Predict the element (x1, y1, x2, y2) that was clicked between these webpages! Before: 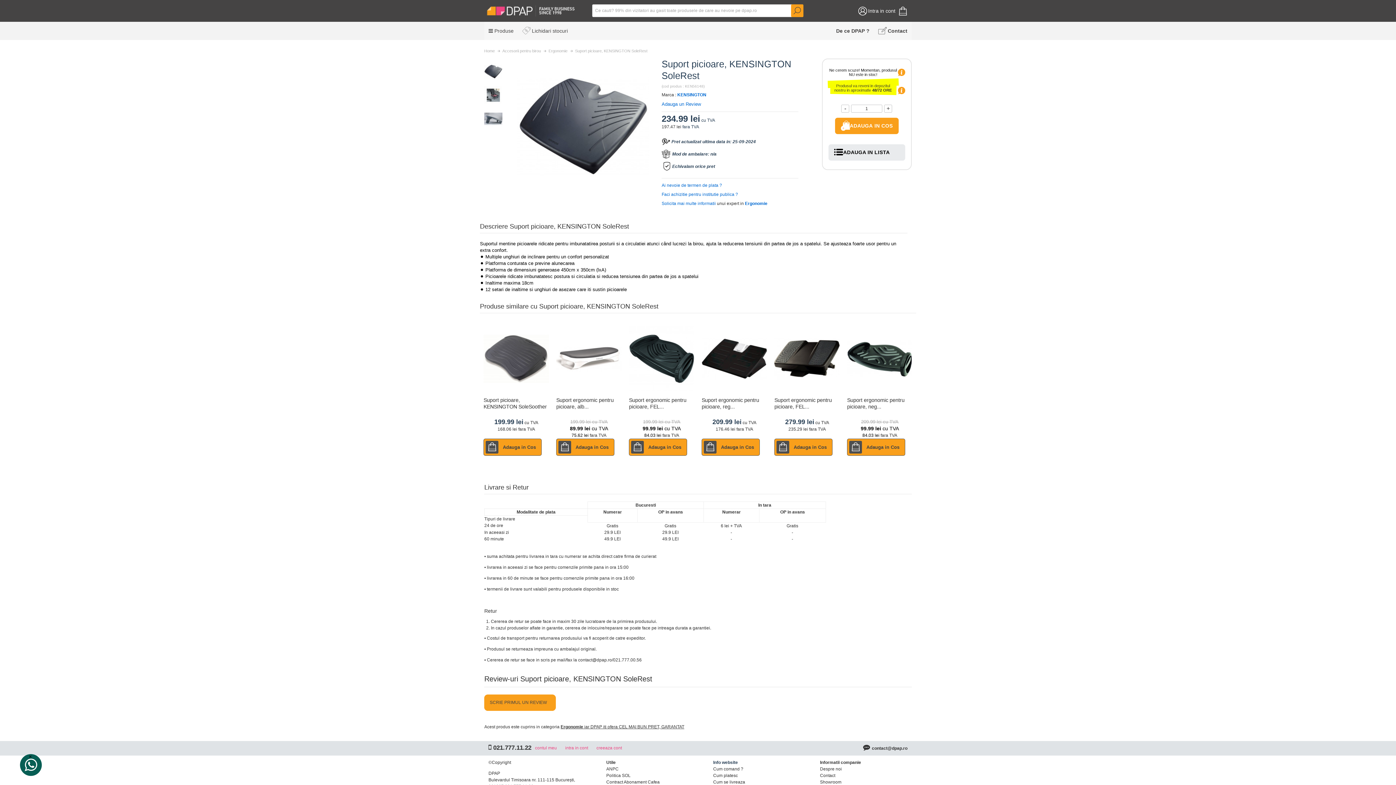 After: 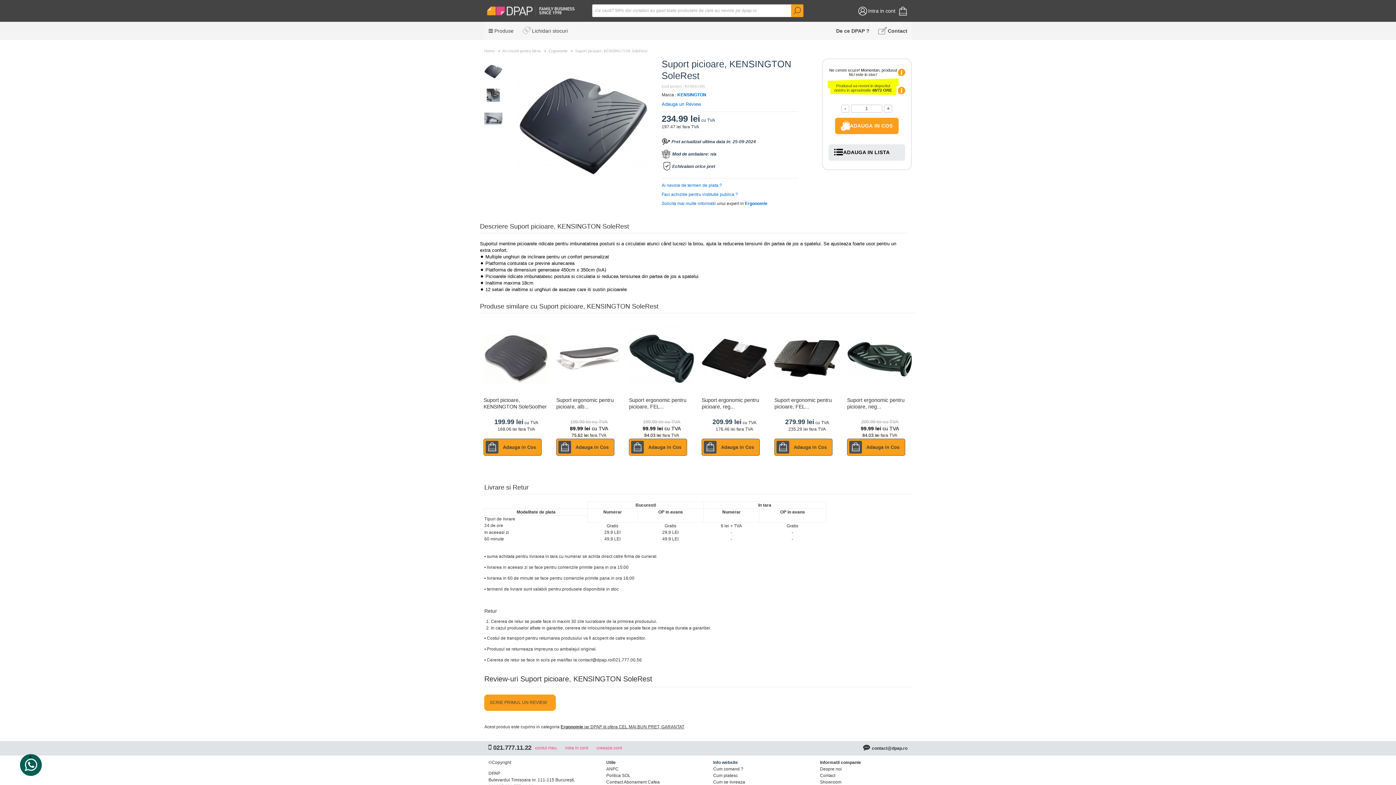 Action: bbox: (484, 62, 502, 80)